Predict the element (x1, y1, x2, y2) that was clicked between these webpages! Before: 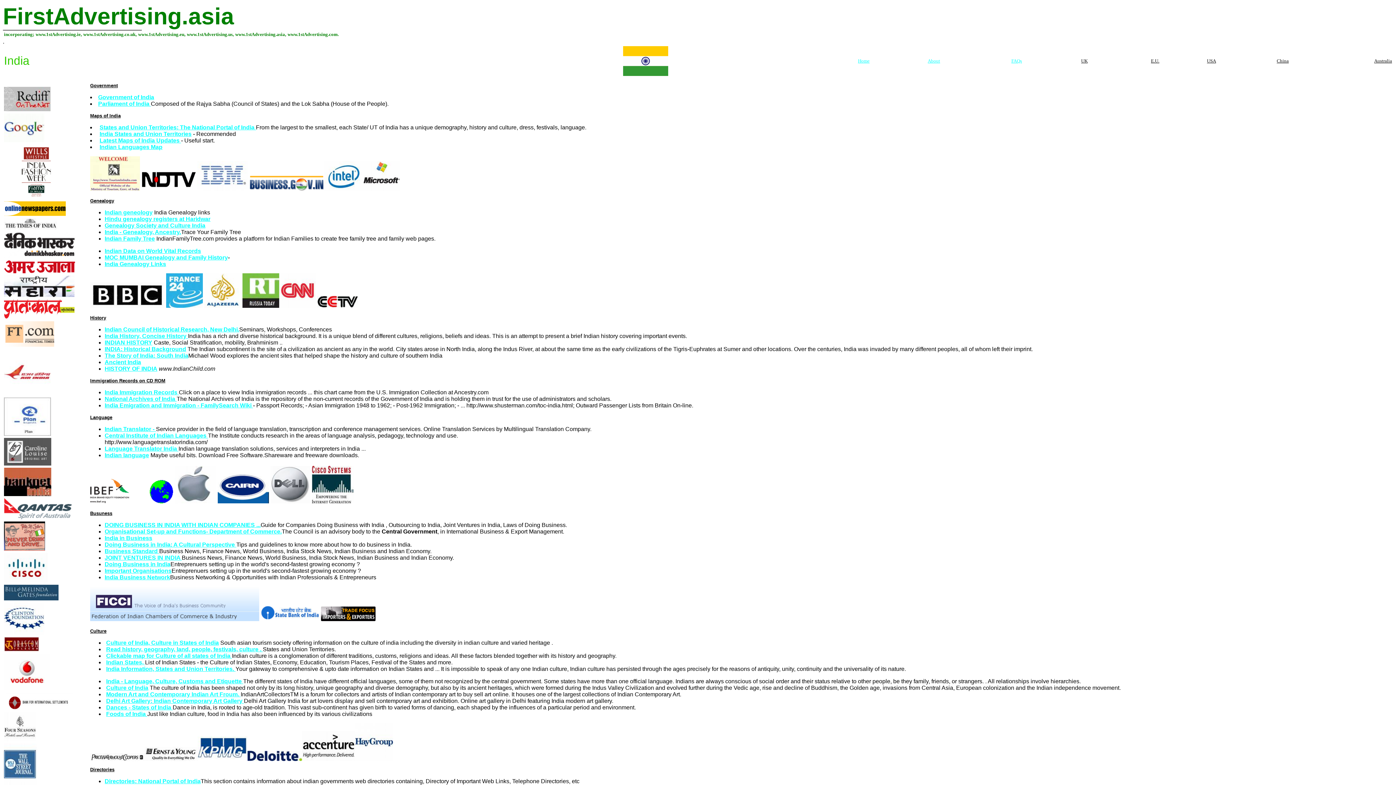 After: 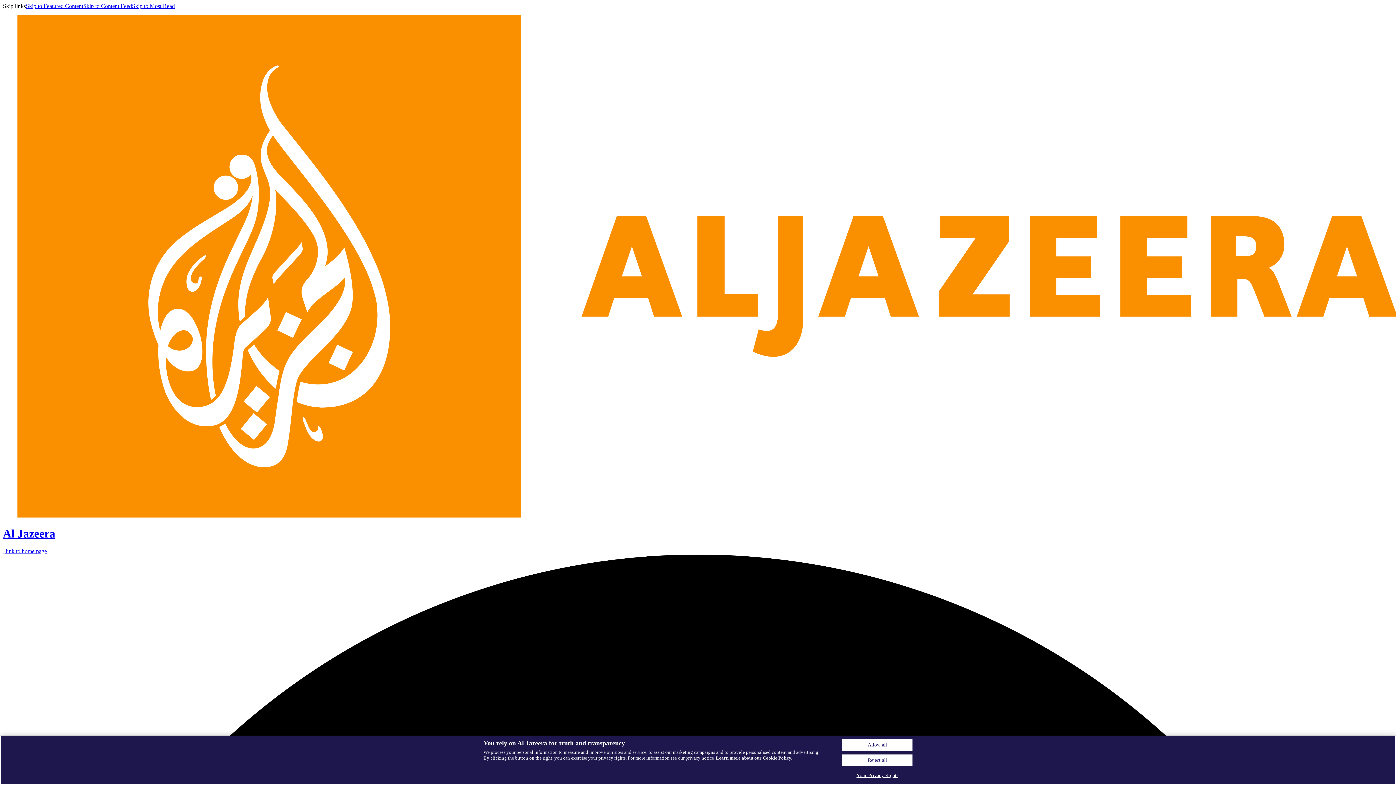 Action: bbox: (204, 302, 241, 309)